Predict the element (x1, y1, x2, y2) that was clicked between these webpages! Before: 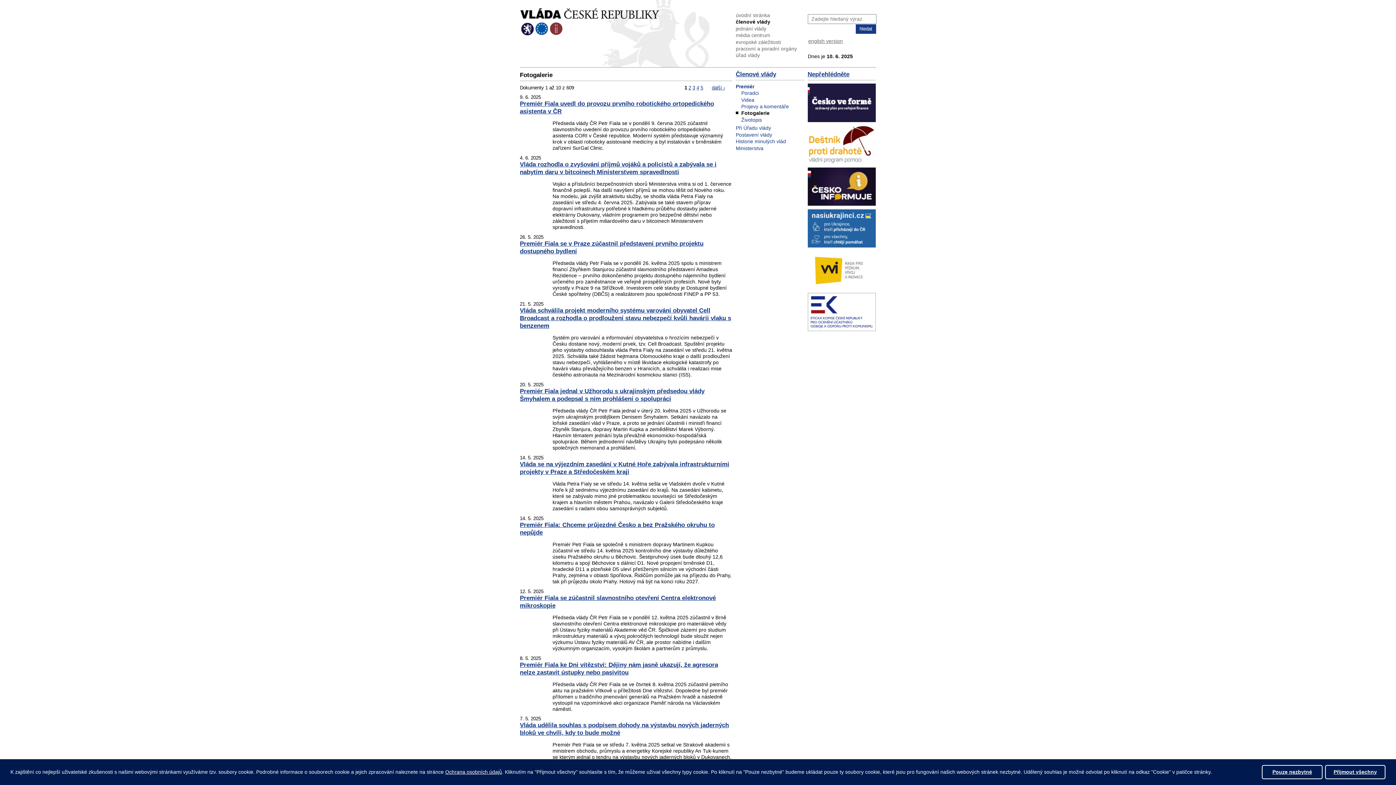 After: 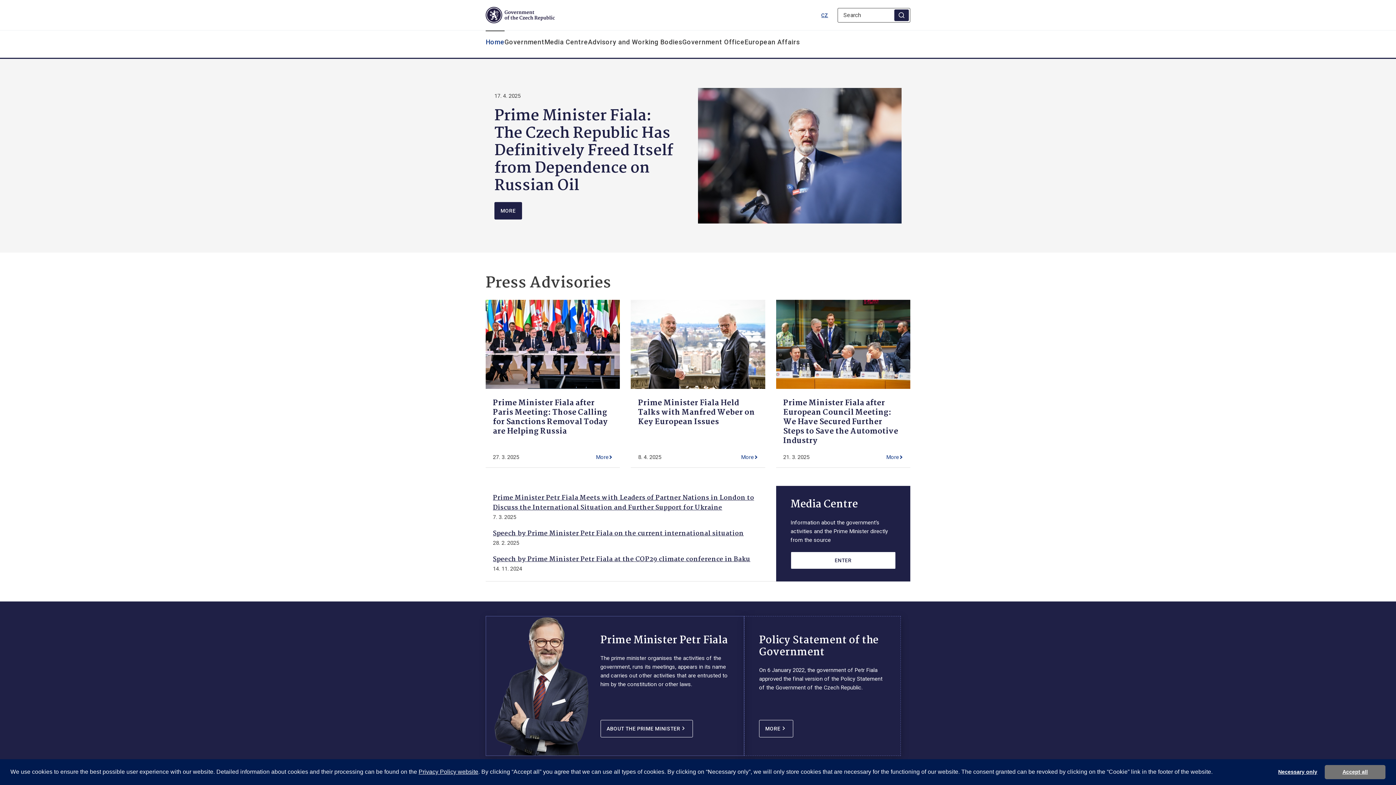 Action: bbox: (808, 38, 843, 43) label: english version